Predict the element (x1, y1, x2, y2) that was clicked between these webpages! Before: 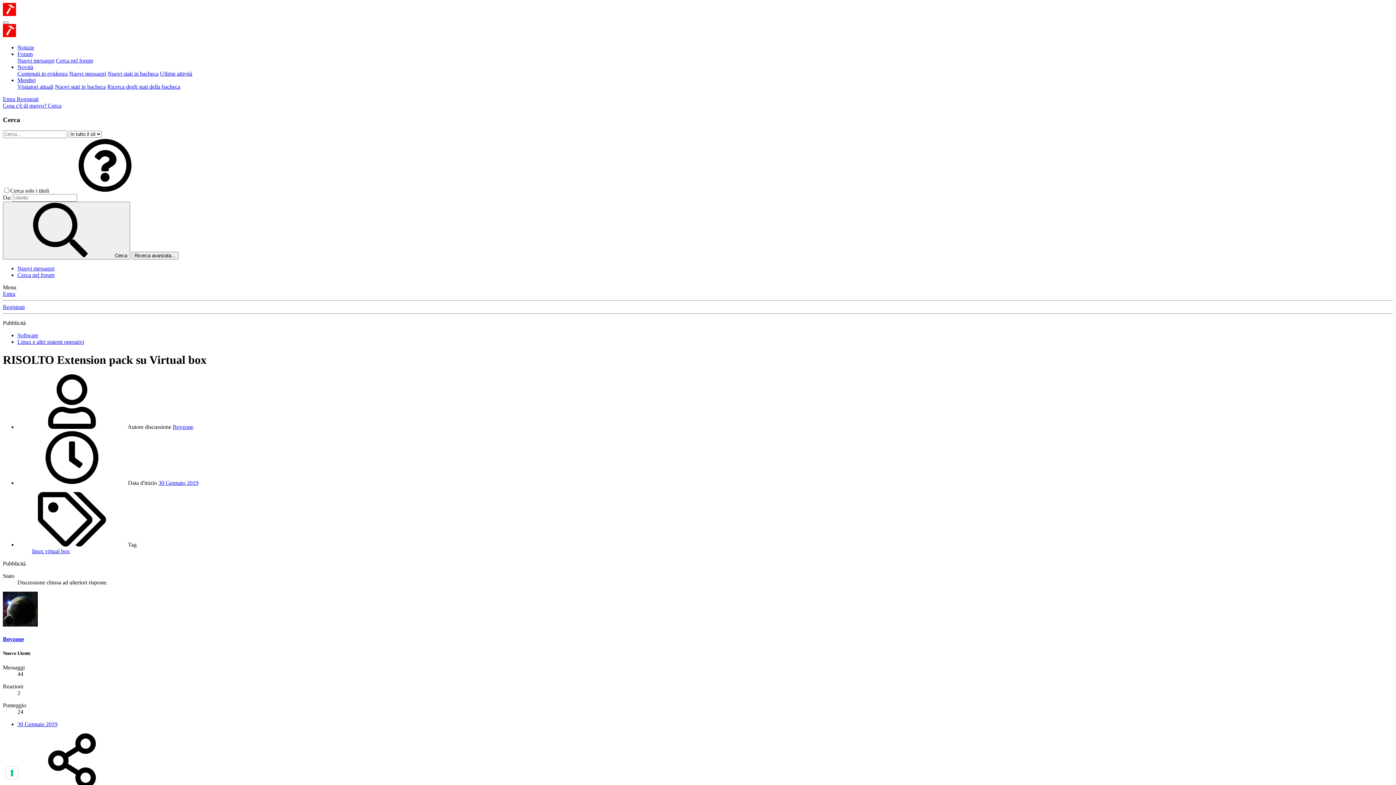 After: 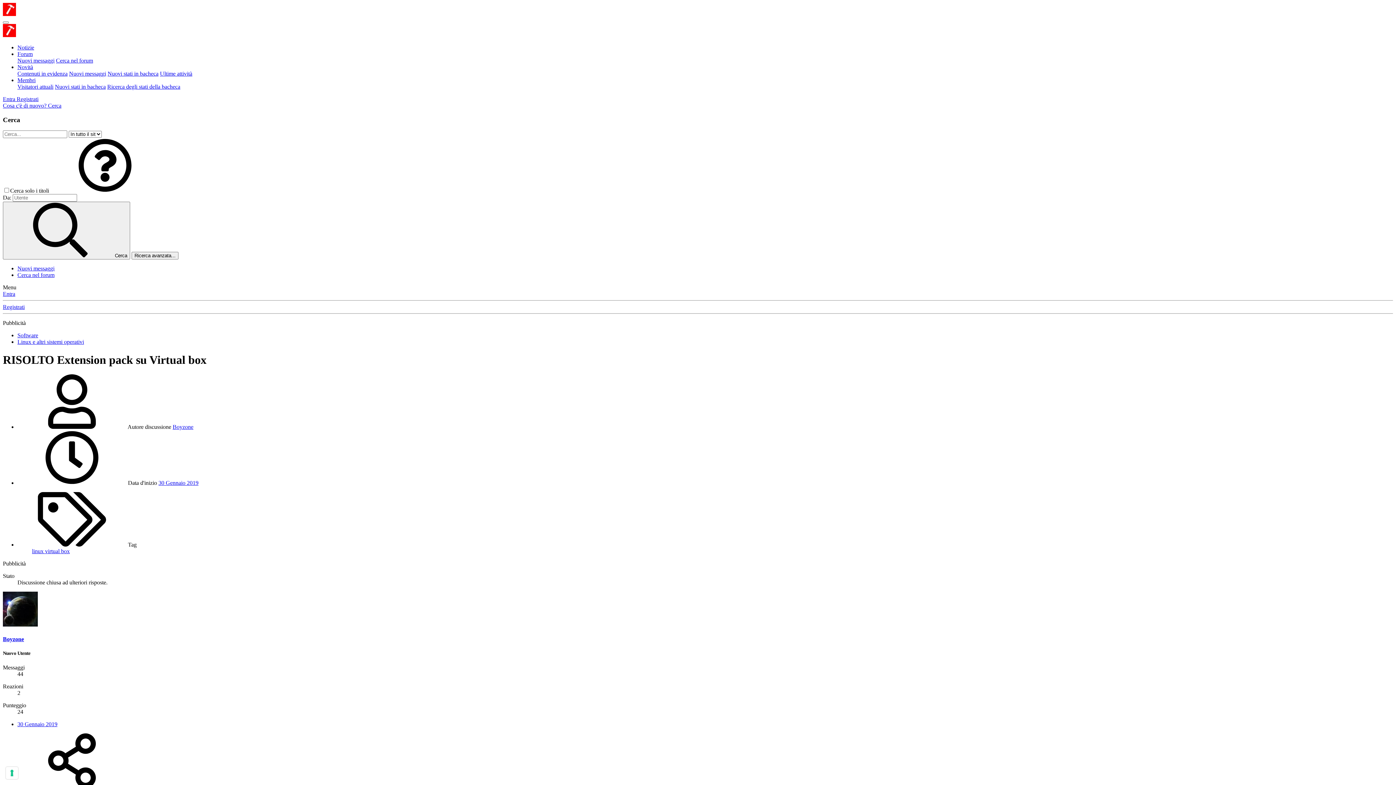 Action: label: Boyzone bbox: (172, 424, 193, 430)